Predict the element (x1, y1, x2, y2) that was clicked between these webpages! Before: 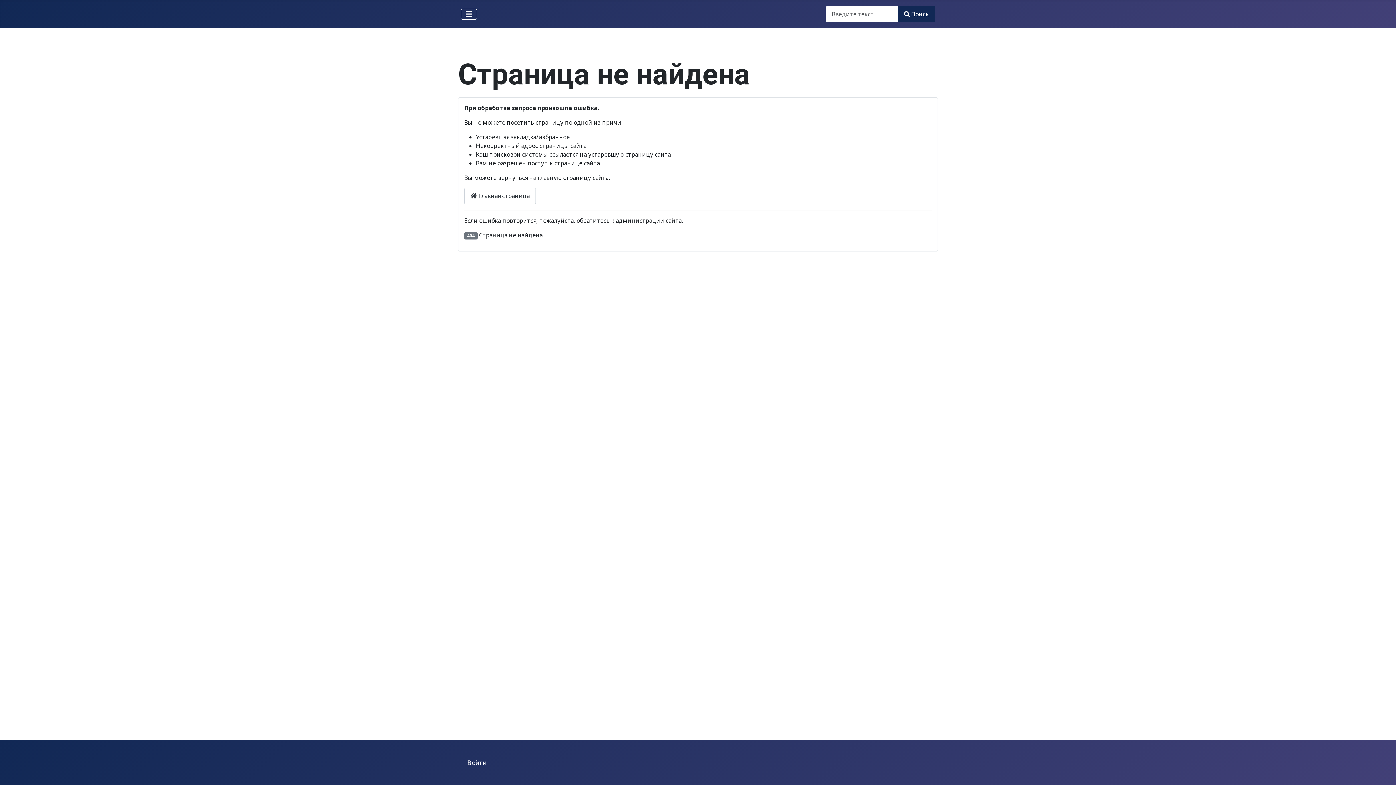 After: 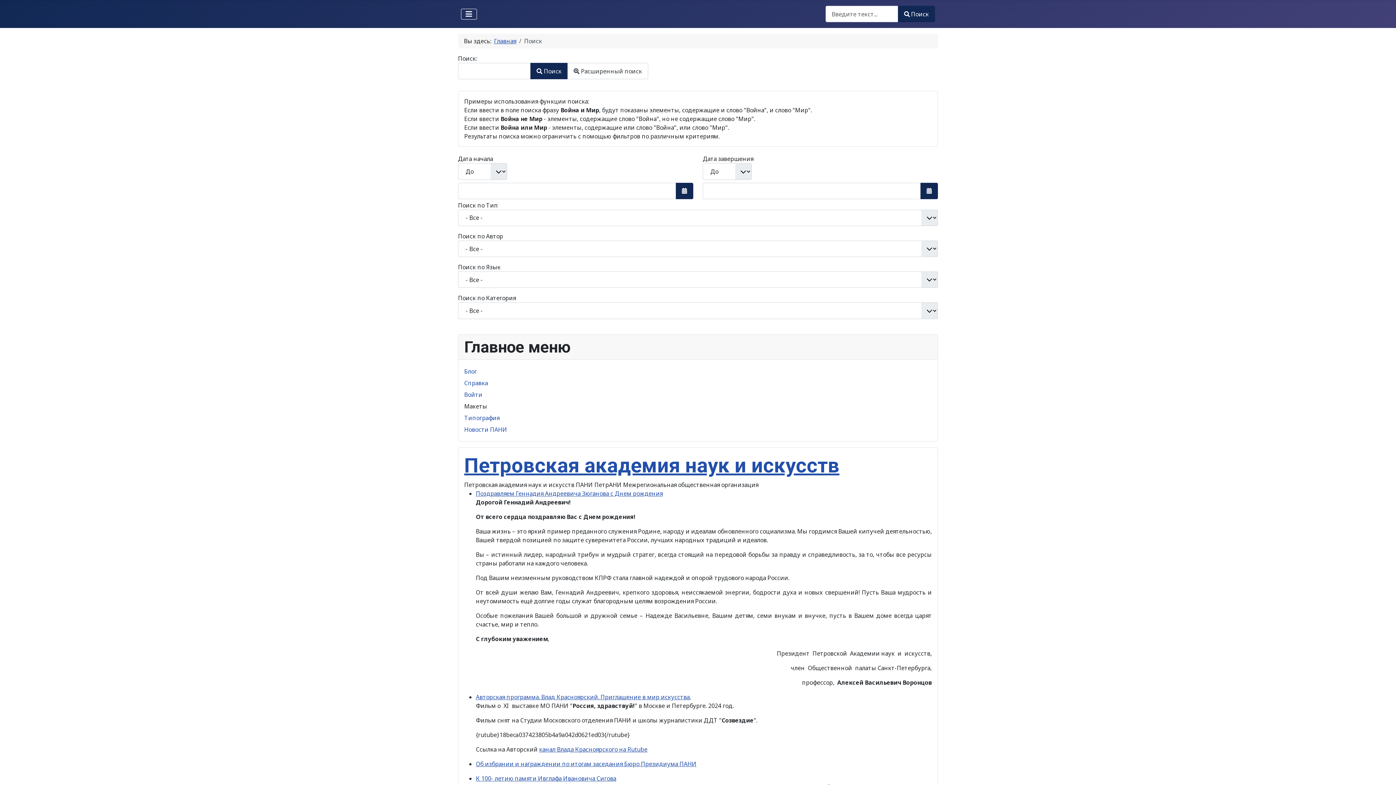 Action: bbox: (898, 5, 935, 22) label: Поиск